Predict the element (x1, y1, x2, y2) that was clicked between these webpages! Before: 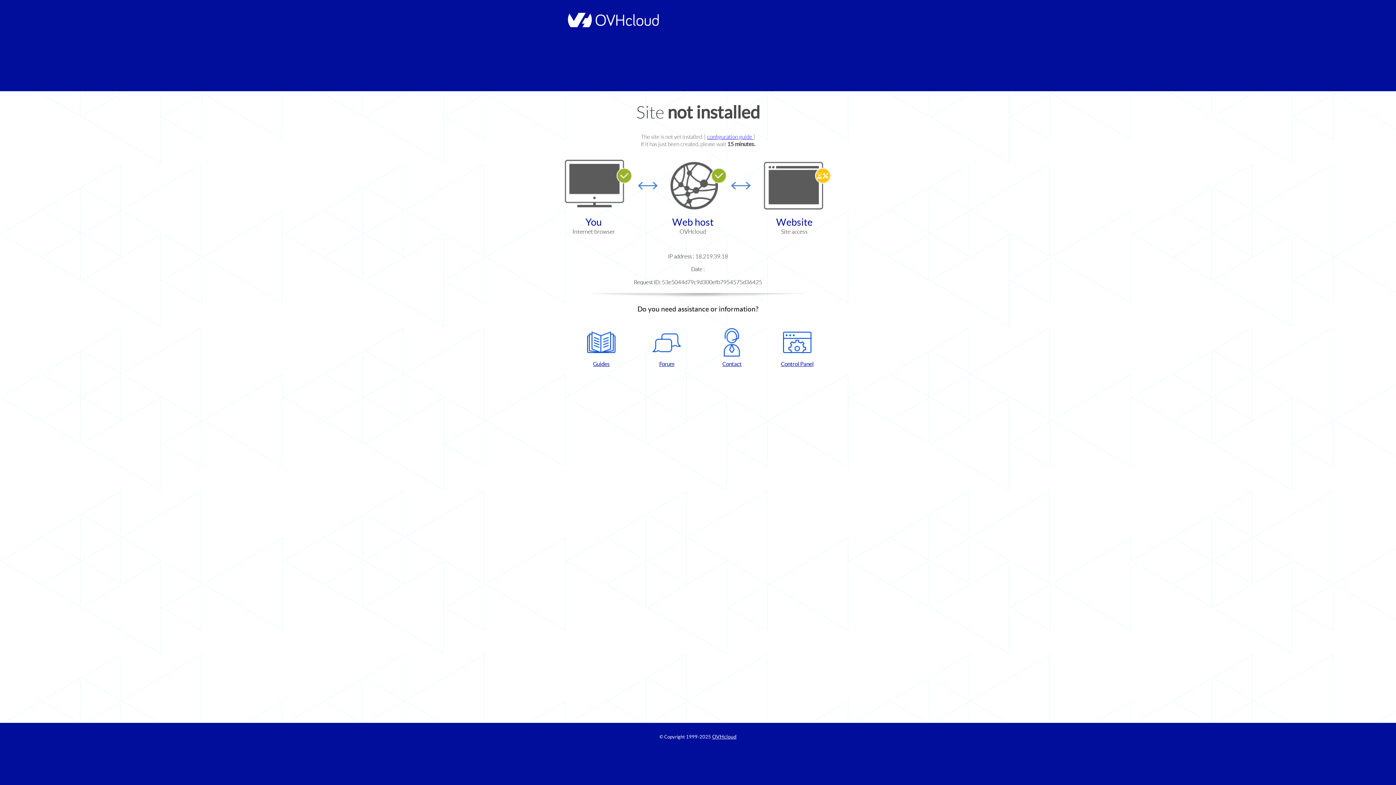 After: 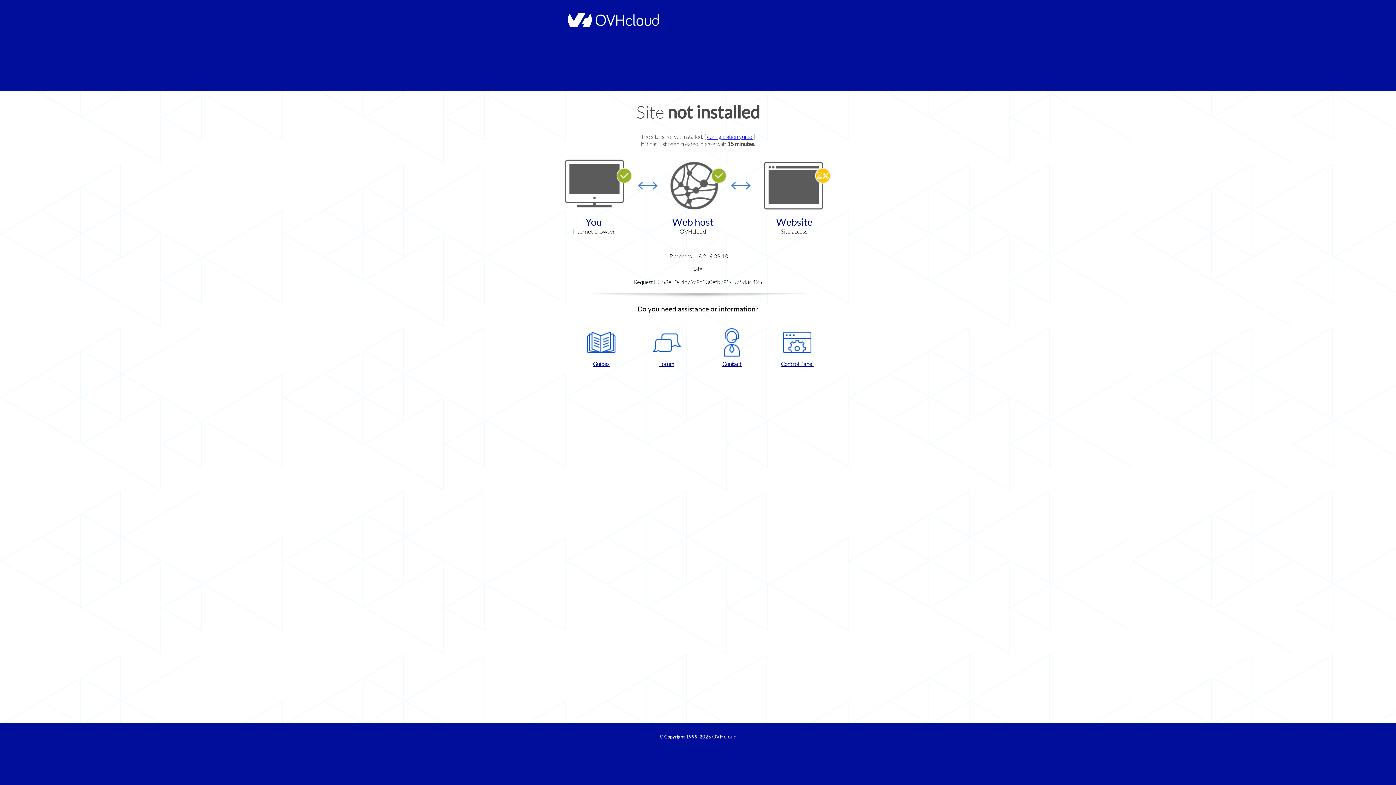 Action: bbox: (768, 328, 826, 367) label: Control Panel